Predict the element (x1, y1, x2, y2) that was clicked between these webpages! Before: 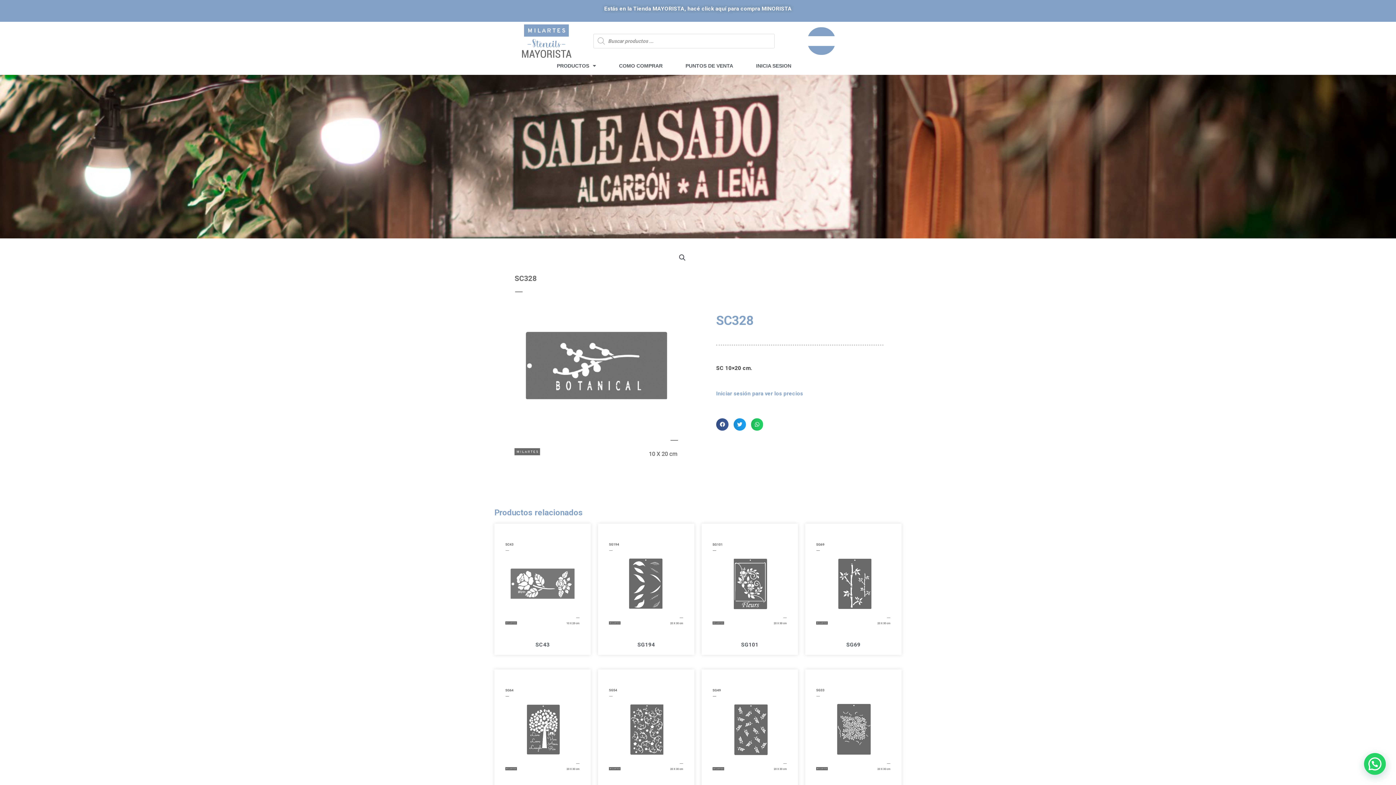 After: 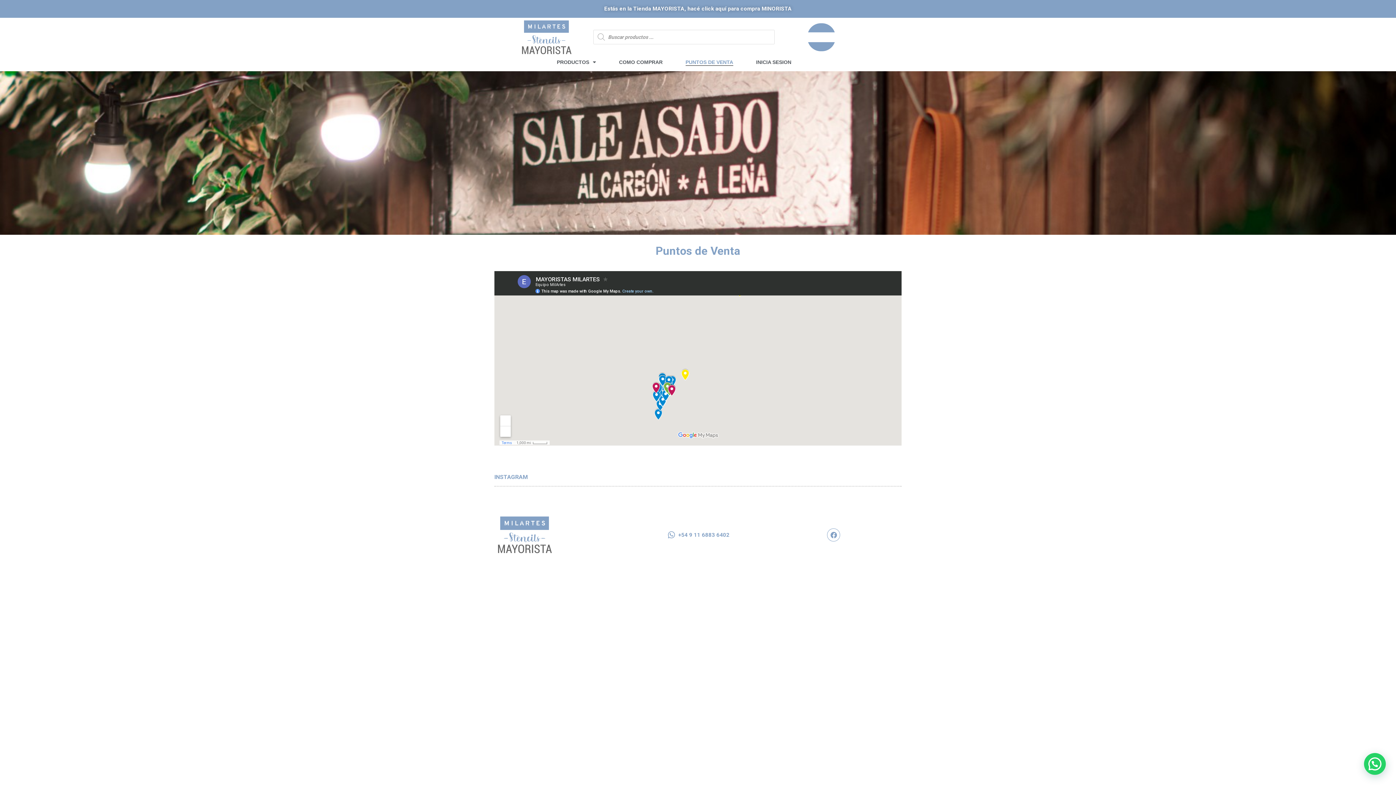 Action: label: PUNTOS DE VENTA bbox: (685, 62, 733, 69)